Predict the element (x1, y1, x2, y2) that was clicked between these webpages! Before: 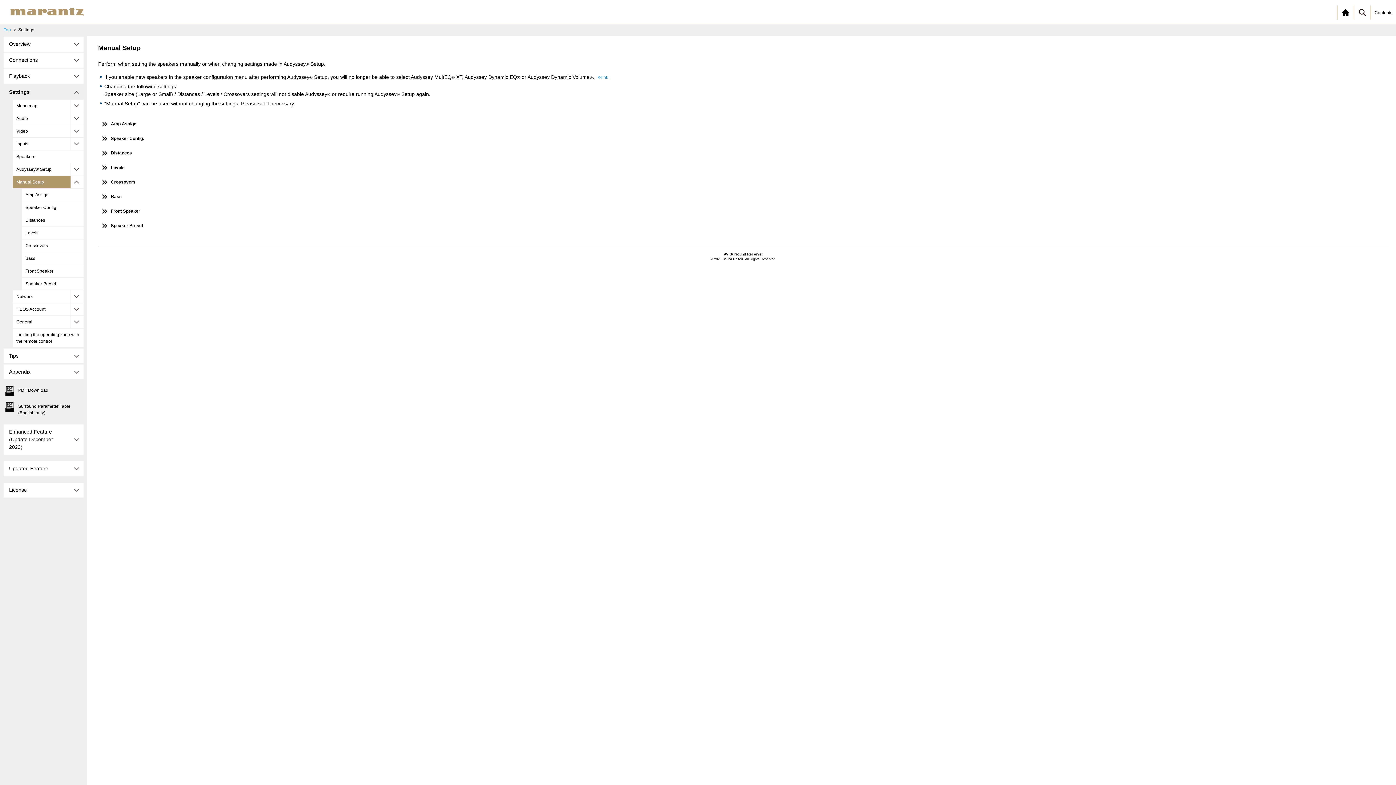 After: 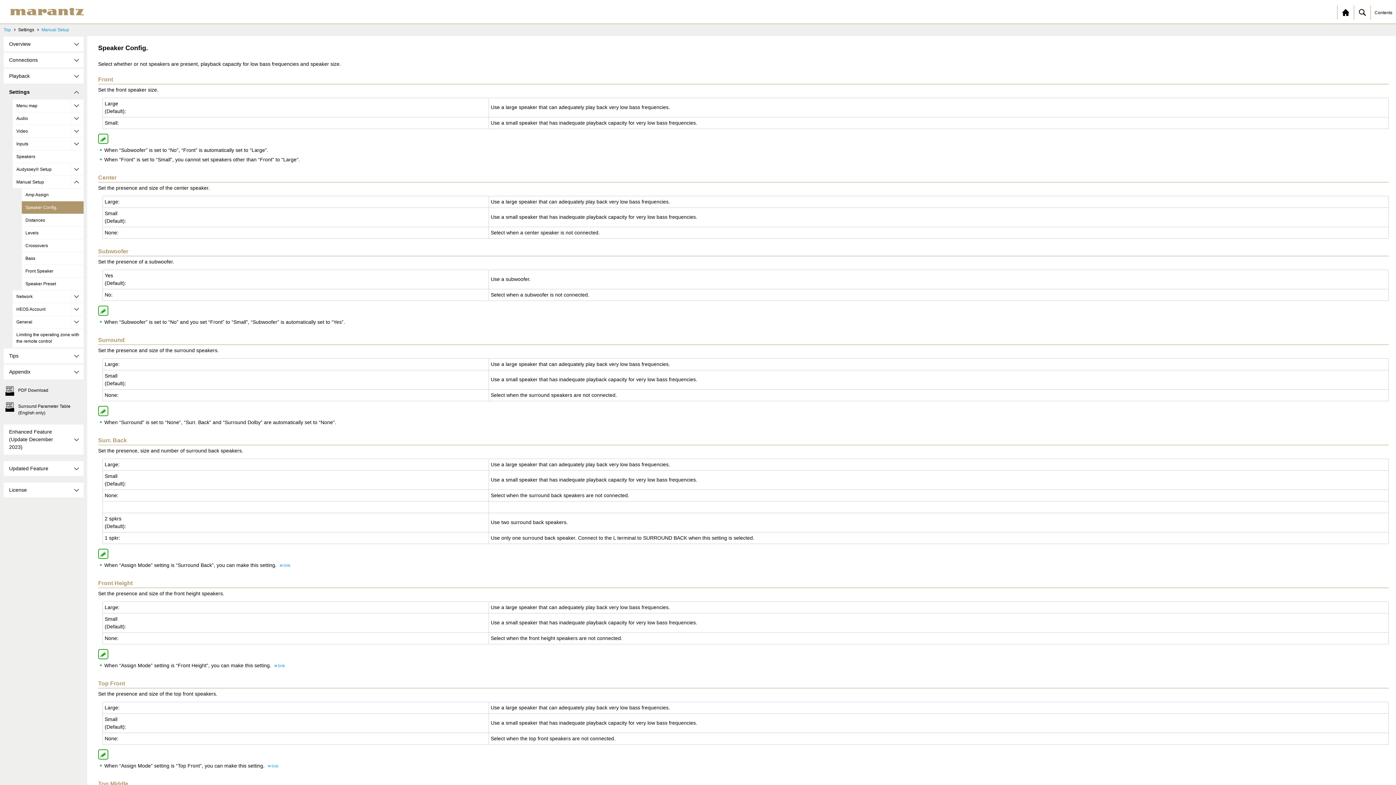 Action: bbox: (21, 201, 83, 213) label: Speaker Config.